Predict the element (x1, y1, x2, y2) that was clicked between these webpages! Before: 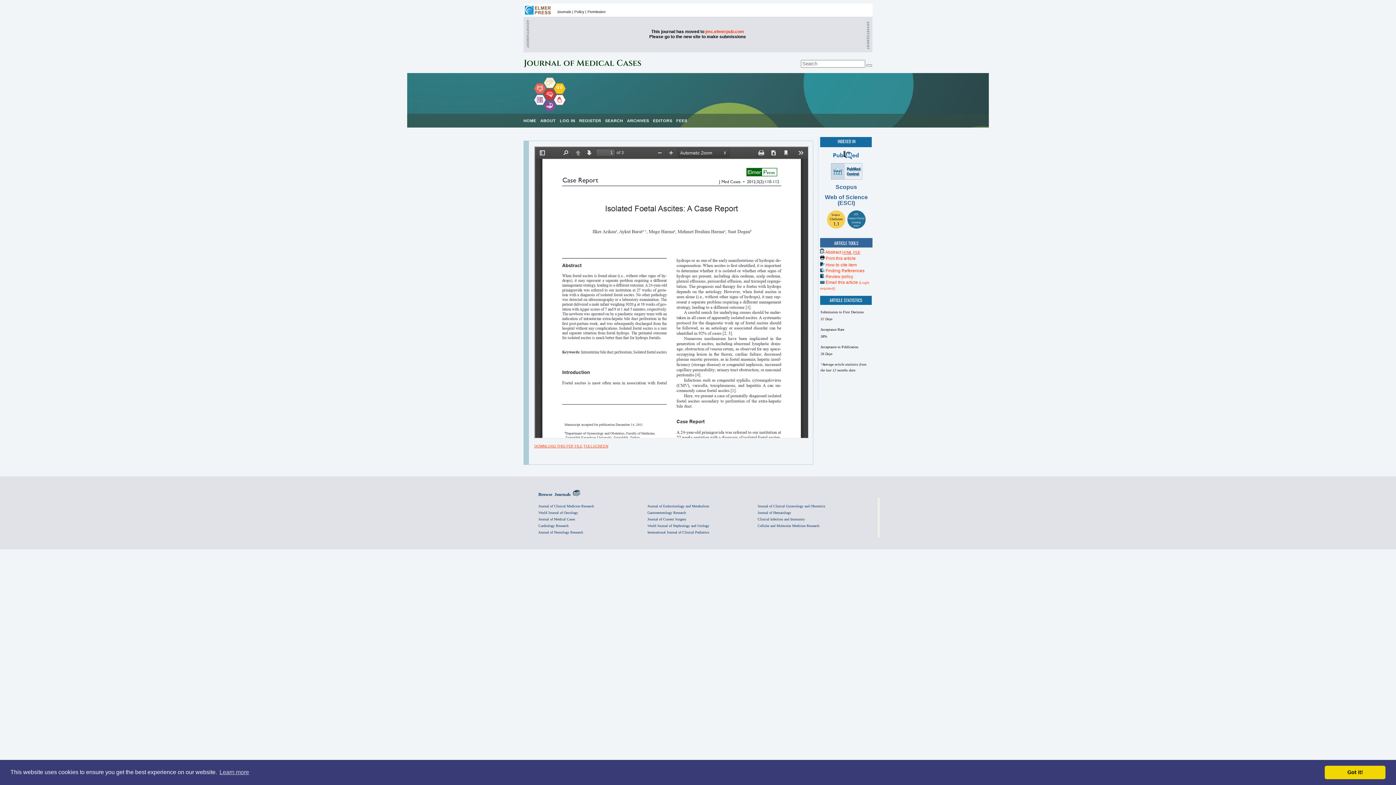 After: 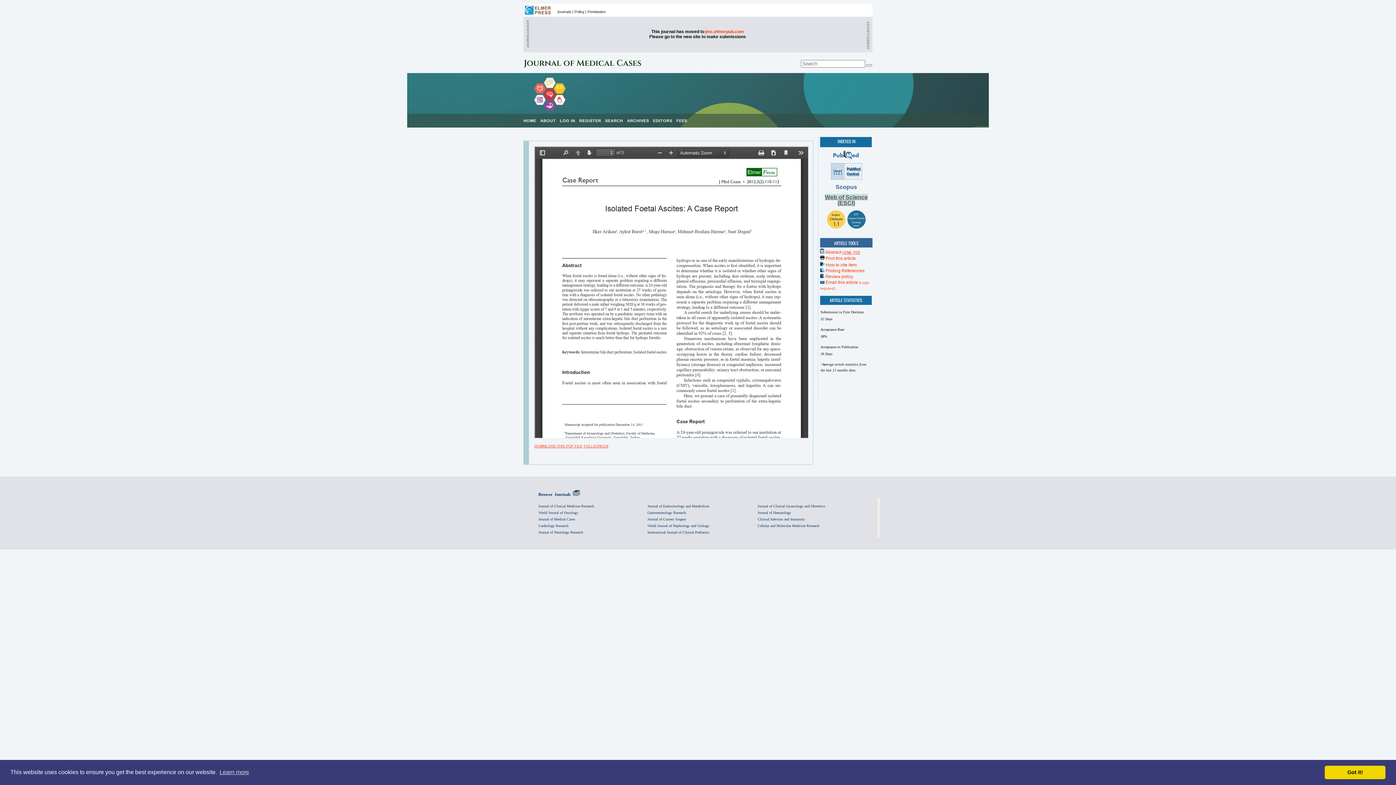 Action: bbox: (825, 194, 868, 206) label: Web of Science (ESCI)